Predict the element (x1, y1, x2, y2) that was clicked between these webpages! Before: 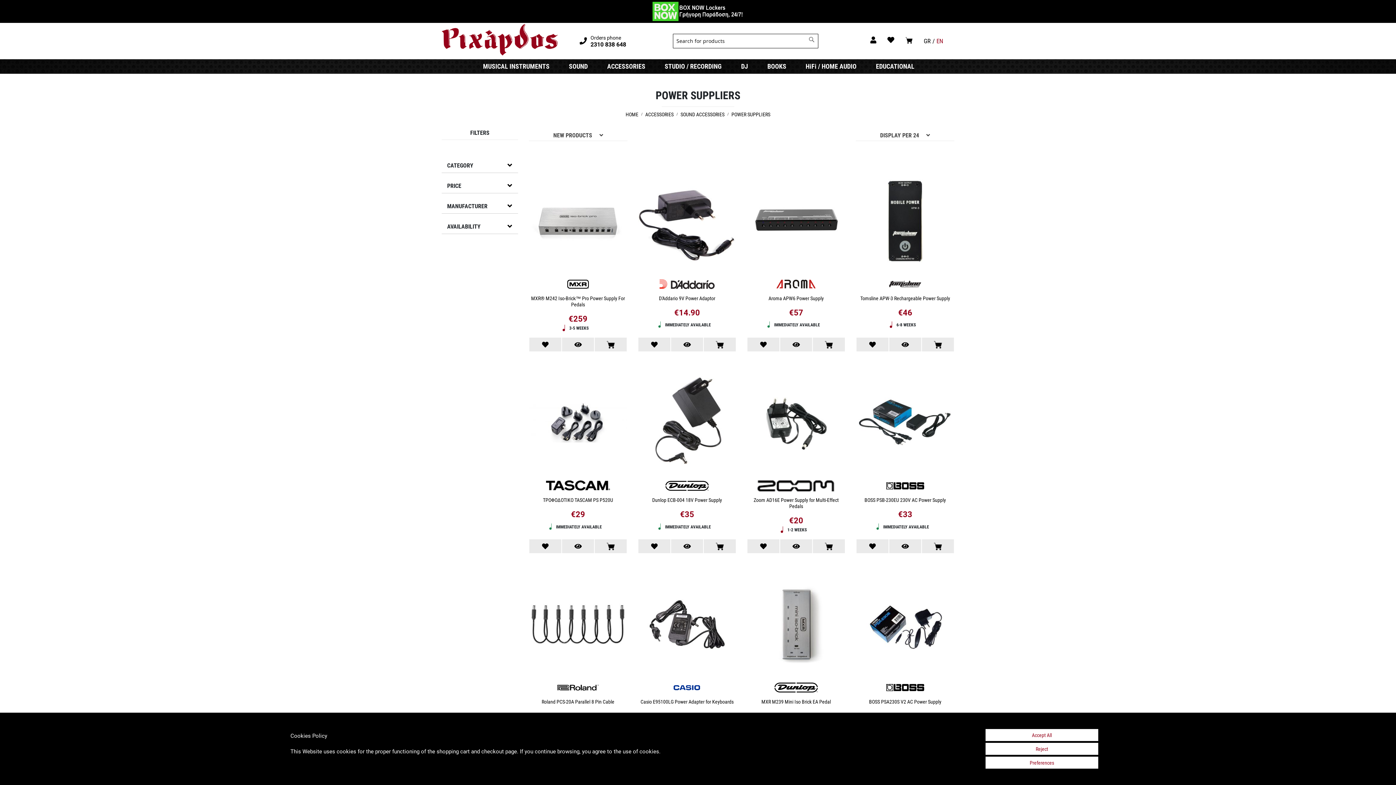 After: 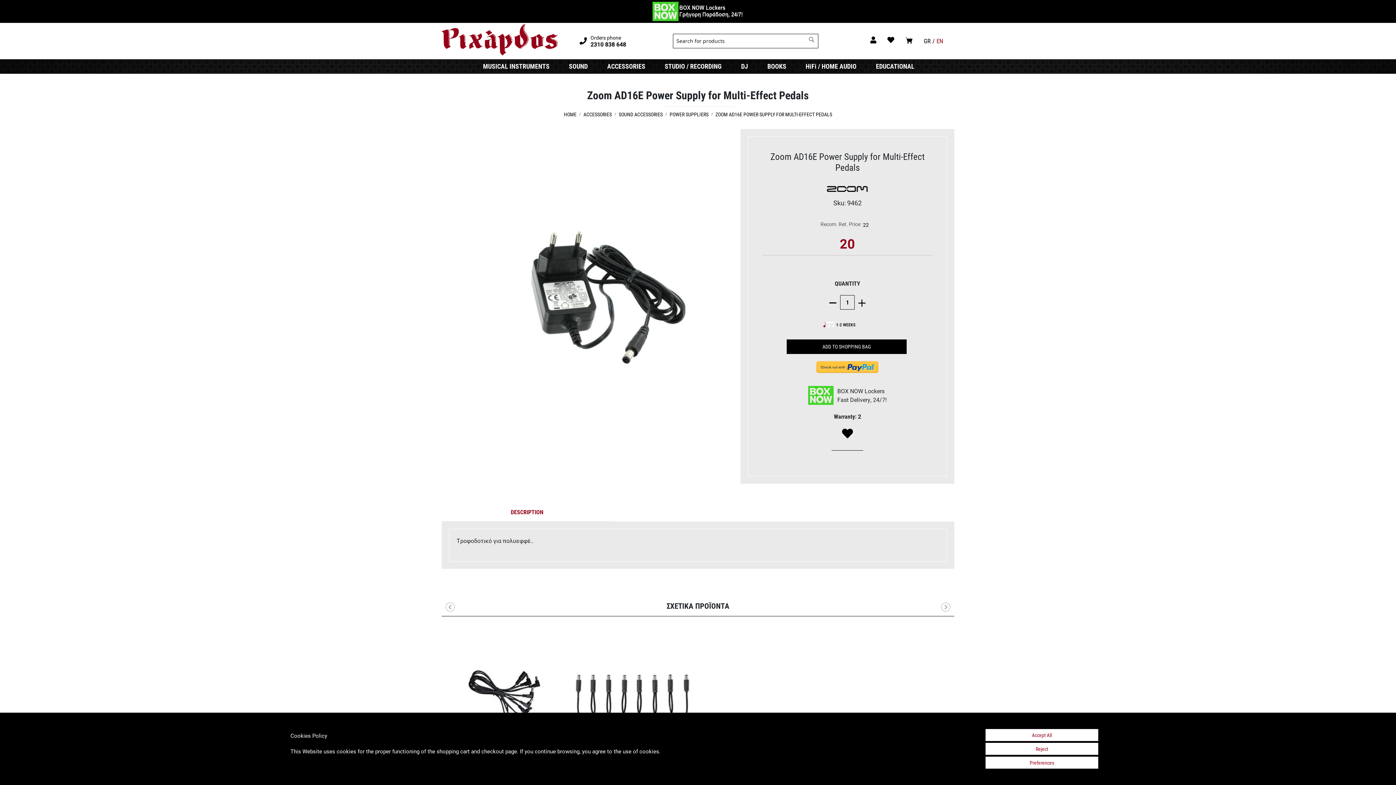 Action: bbox: (747, 373, 845, 474)